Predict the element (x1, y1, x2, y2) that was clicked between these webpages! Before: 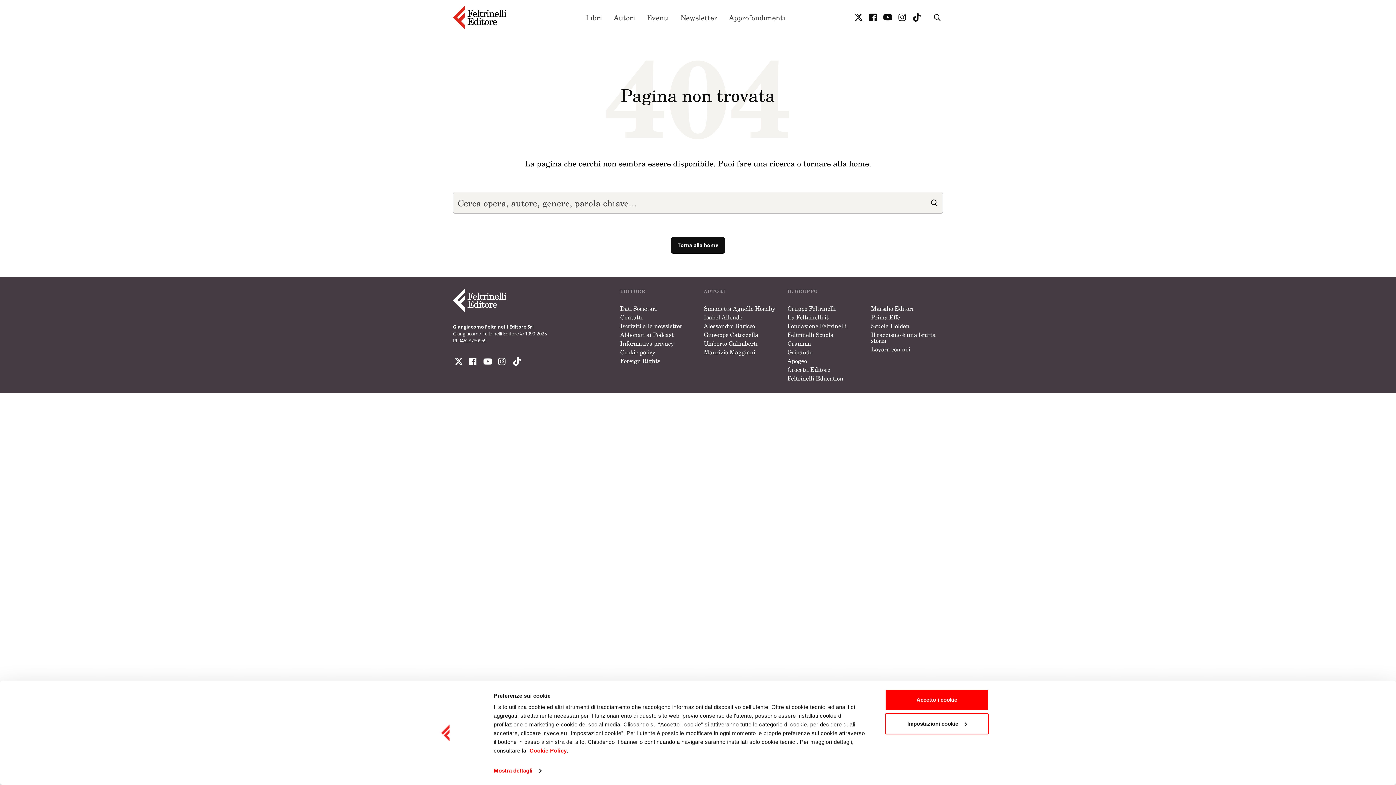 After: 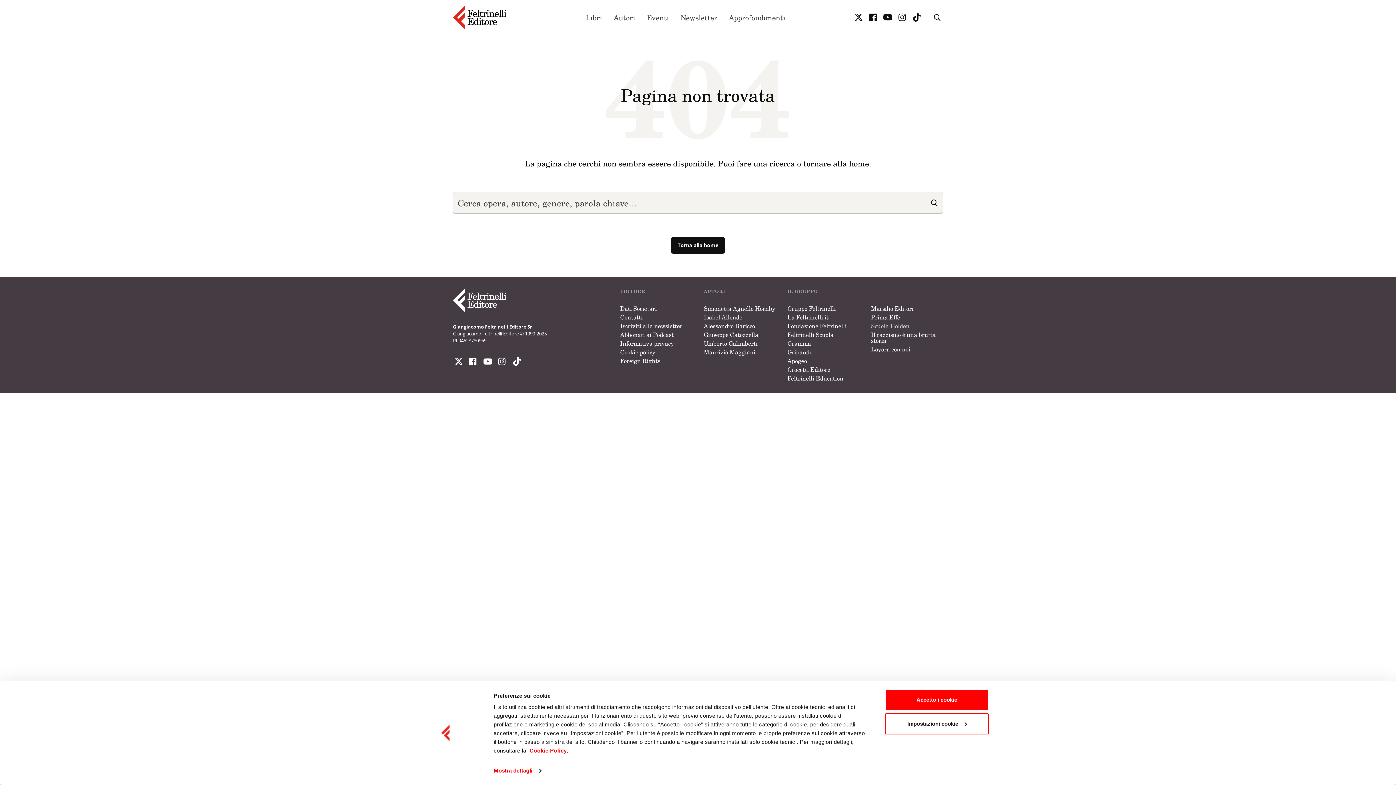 Action: label: Scuola Holden bbox: (871, 321, 909, 330)